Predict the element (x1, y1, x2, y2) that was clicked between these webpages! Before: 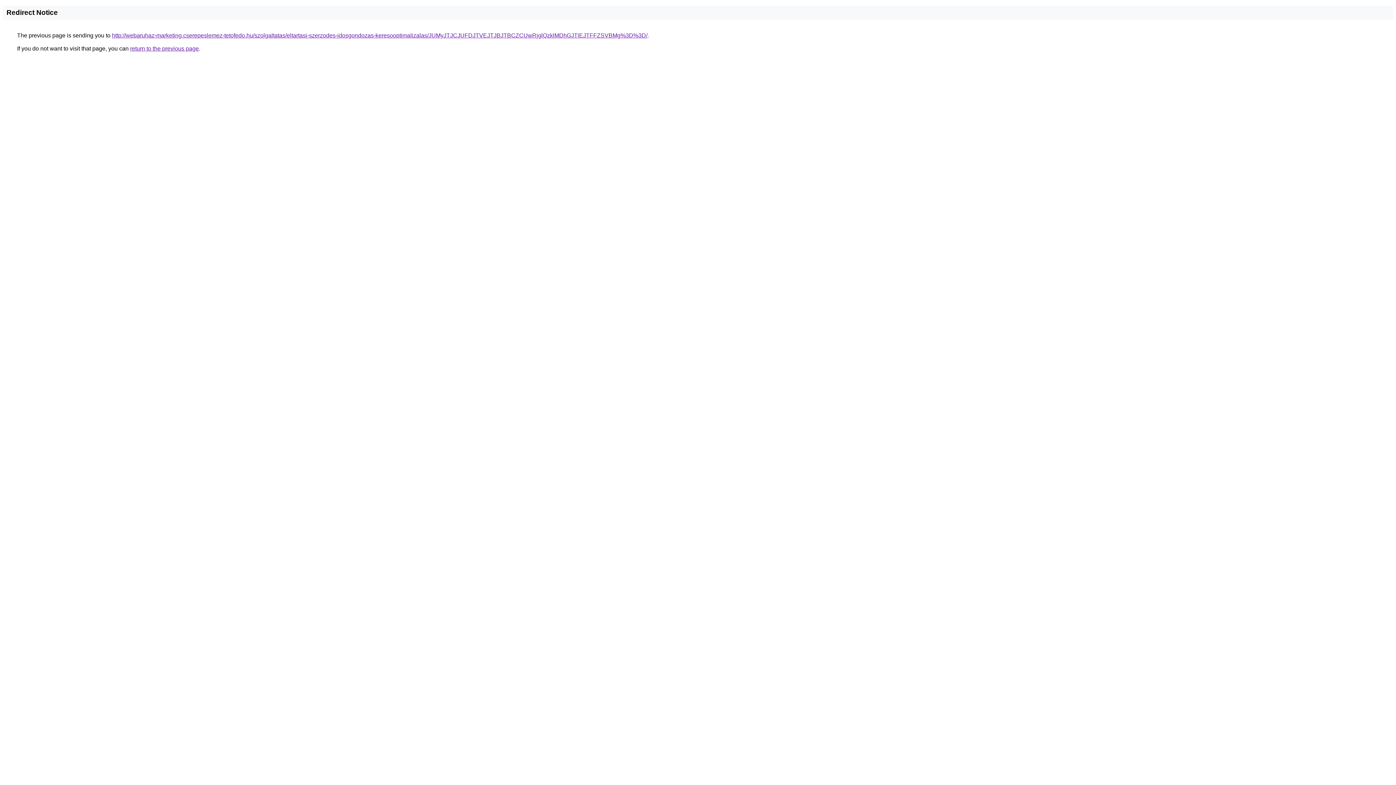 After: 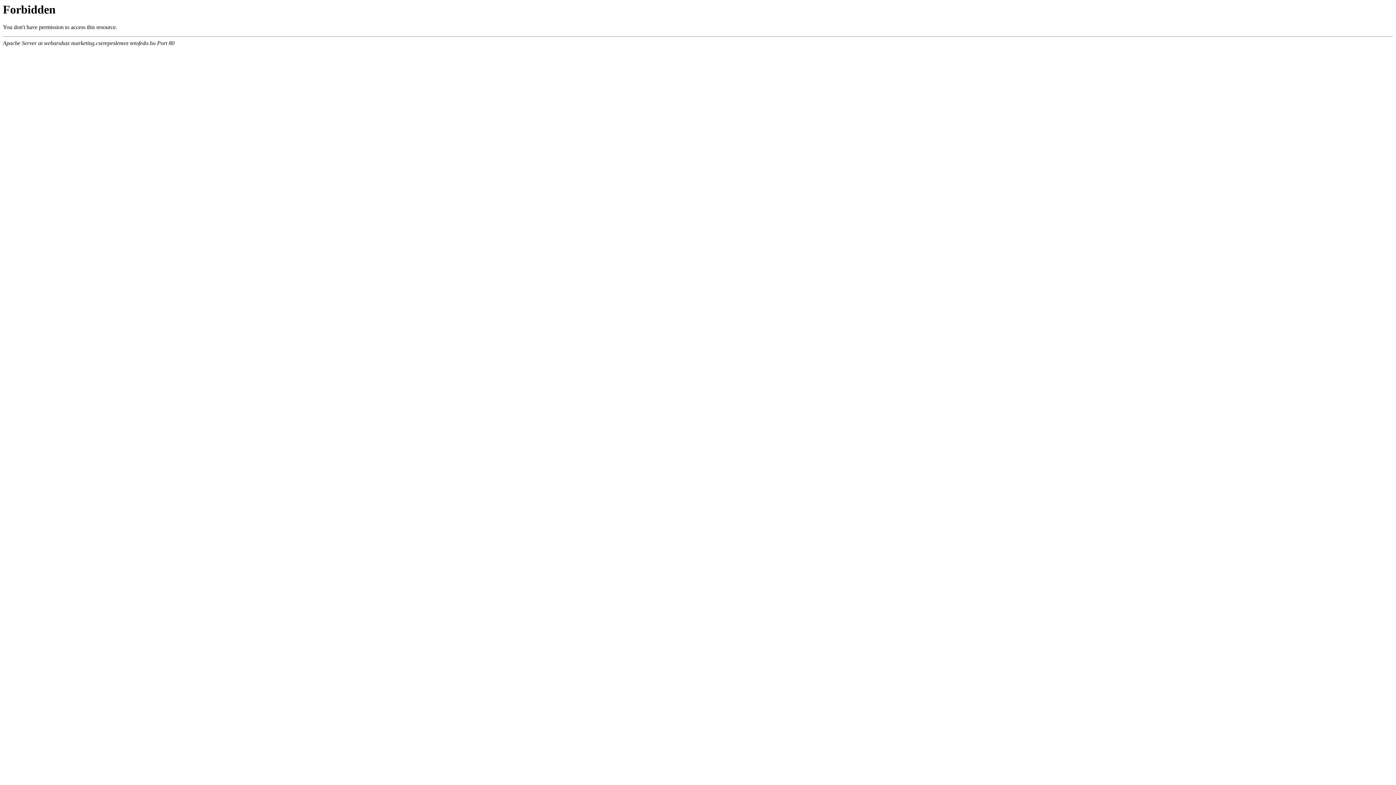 Action: label: http://webaruhaz-marketing.cserepeslemez-tetofedo.hu/szolgaltatas/eltartasi-szerzodes-idosgondozas-keresooptimalizalas/JUMyJTJCJUFDJTVEJTJBJTBCZCUwRjglQzklMDhGJTlEJTFFZSVBMg%3D%3D/ bbox: (112, 32, 647, 38)